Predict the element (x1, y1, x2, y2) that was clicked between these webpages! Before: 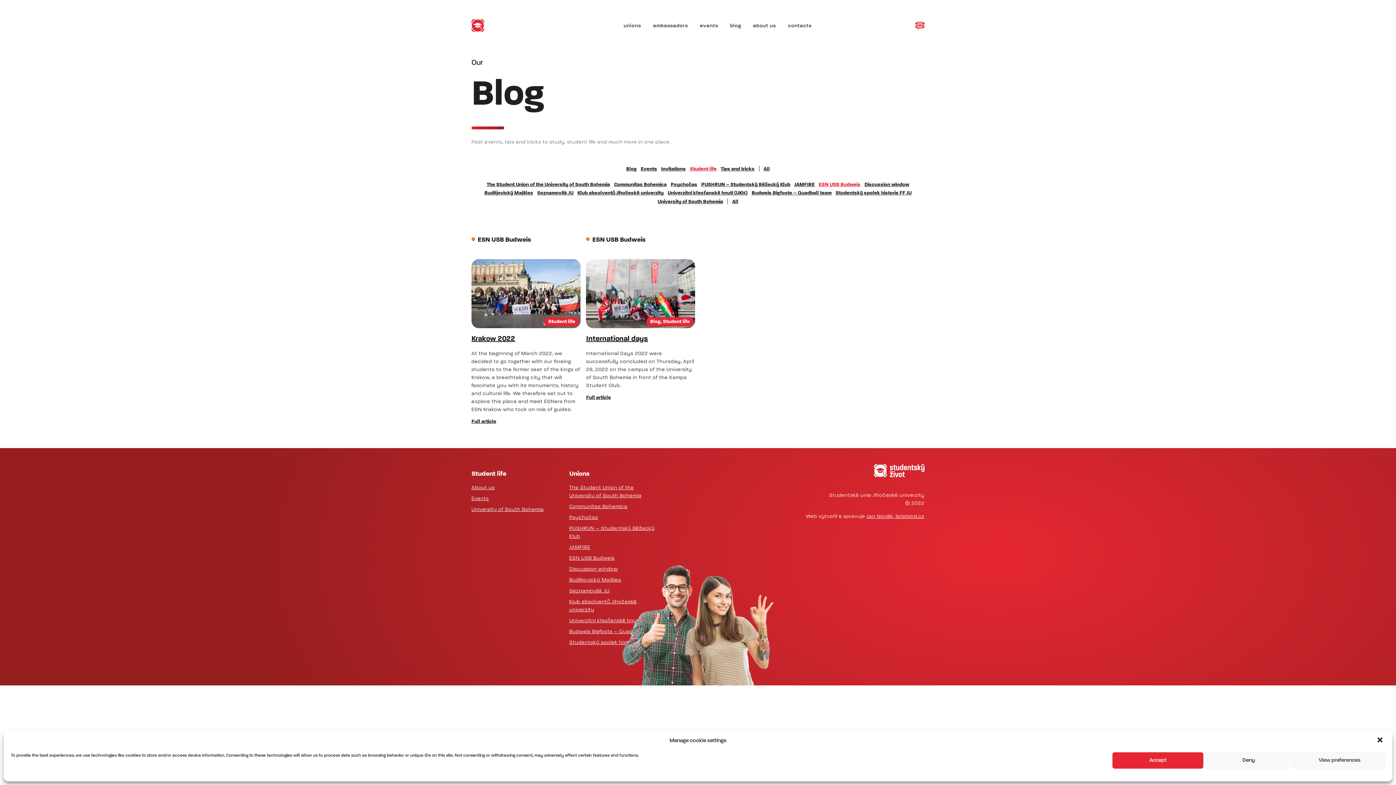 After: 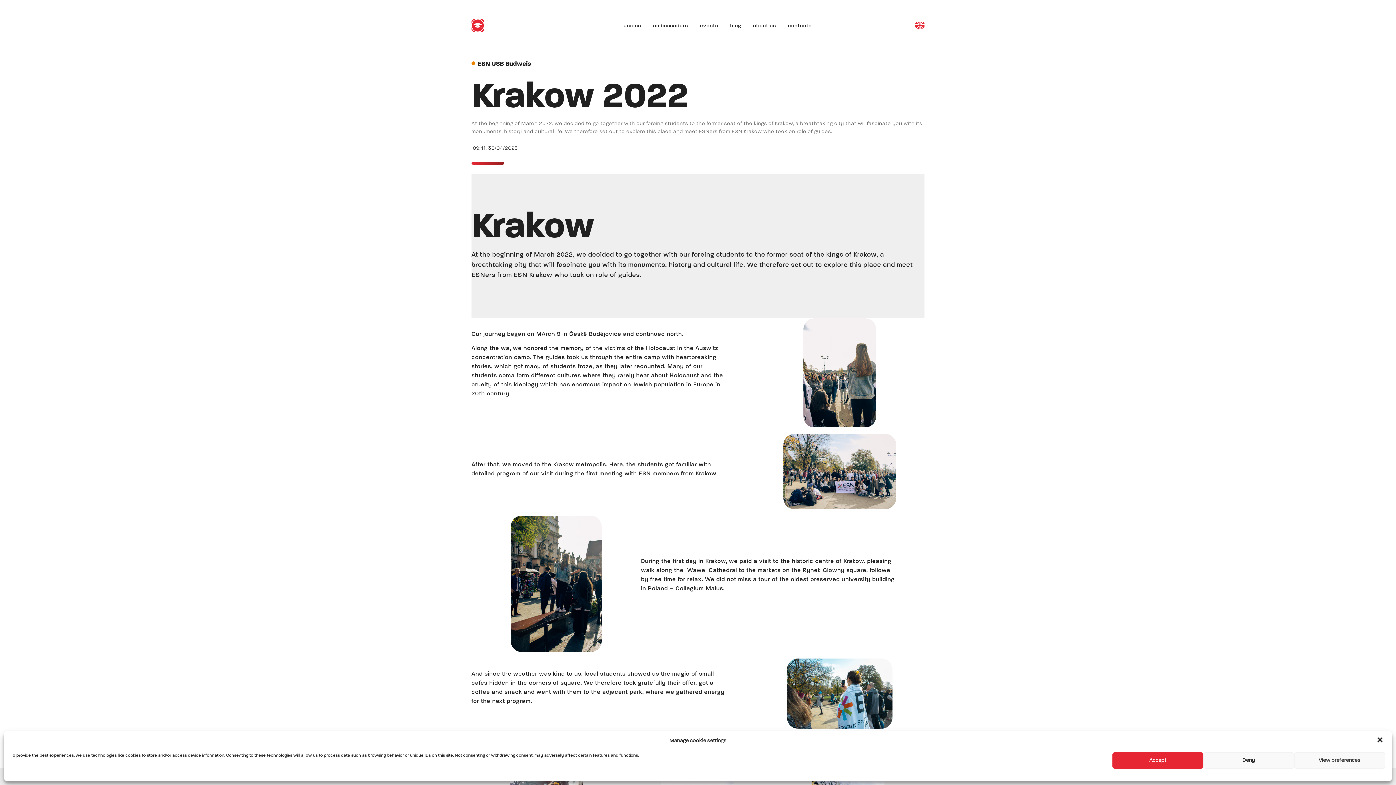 Action: label: Krakow 2022 bbox: (471, 335, 515, 342)